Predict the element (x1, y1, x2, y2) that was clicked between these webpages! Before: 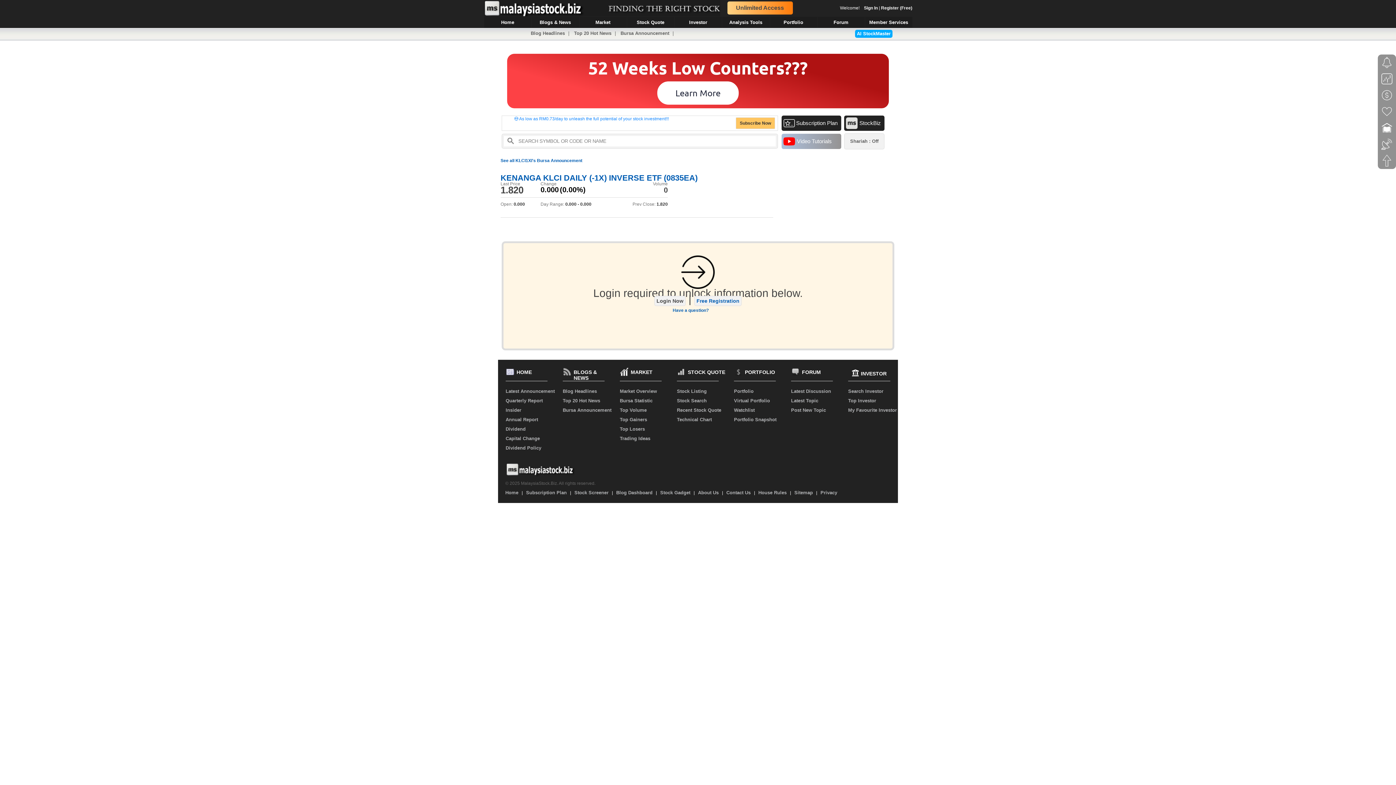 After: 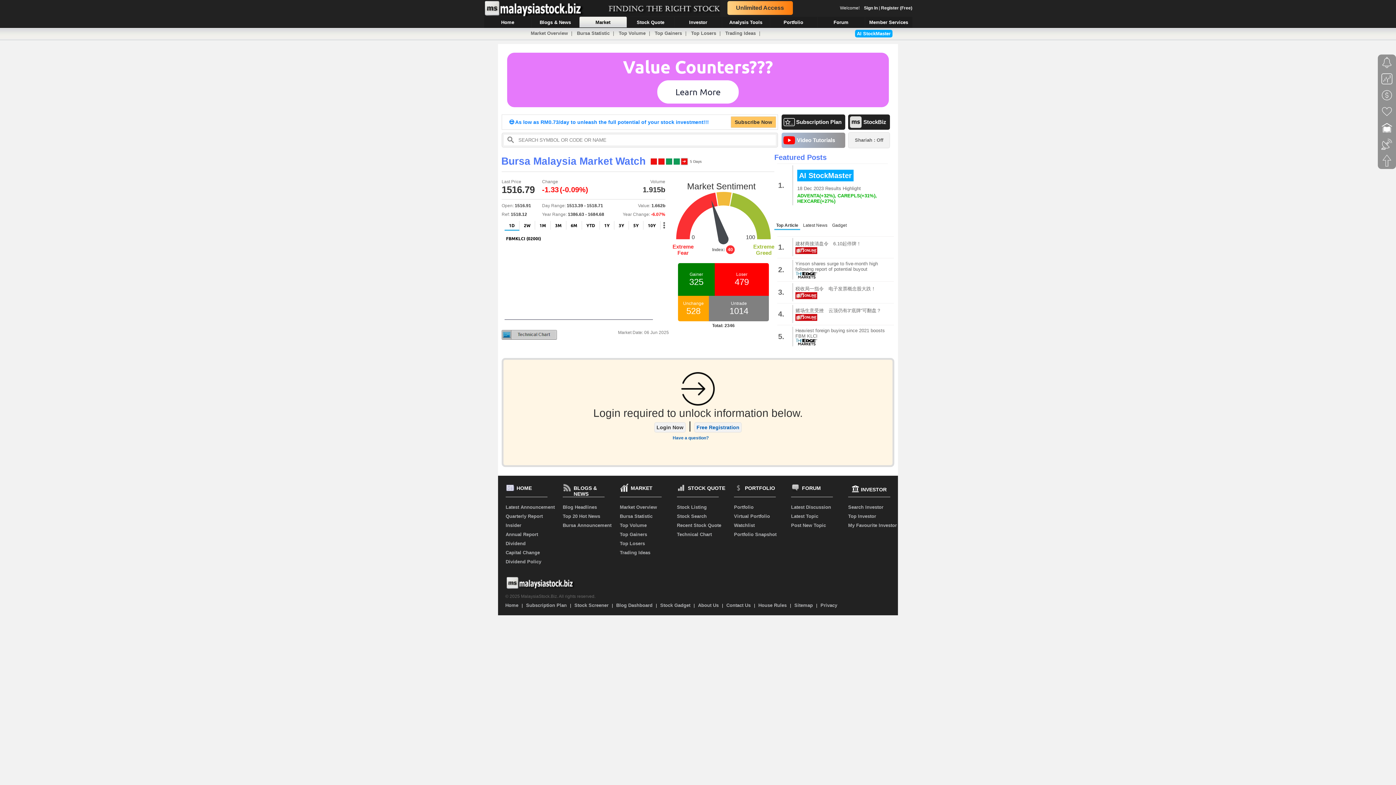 Action: bbox: (620, 417, 647, 422) label: Top Gainers